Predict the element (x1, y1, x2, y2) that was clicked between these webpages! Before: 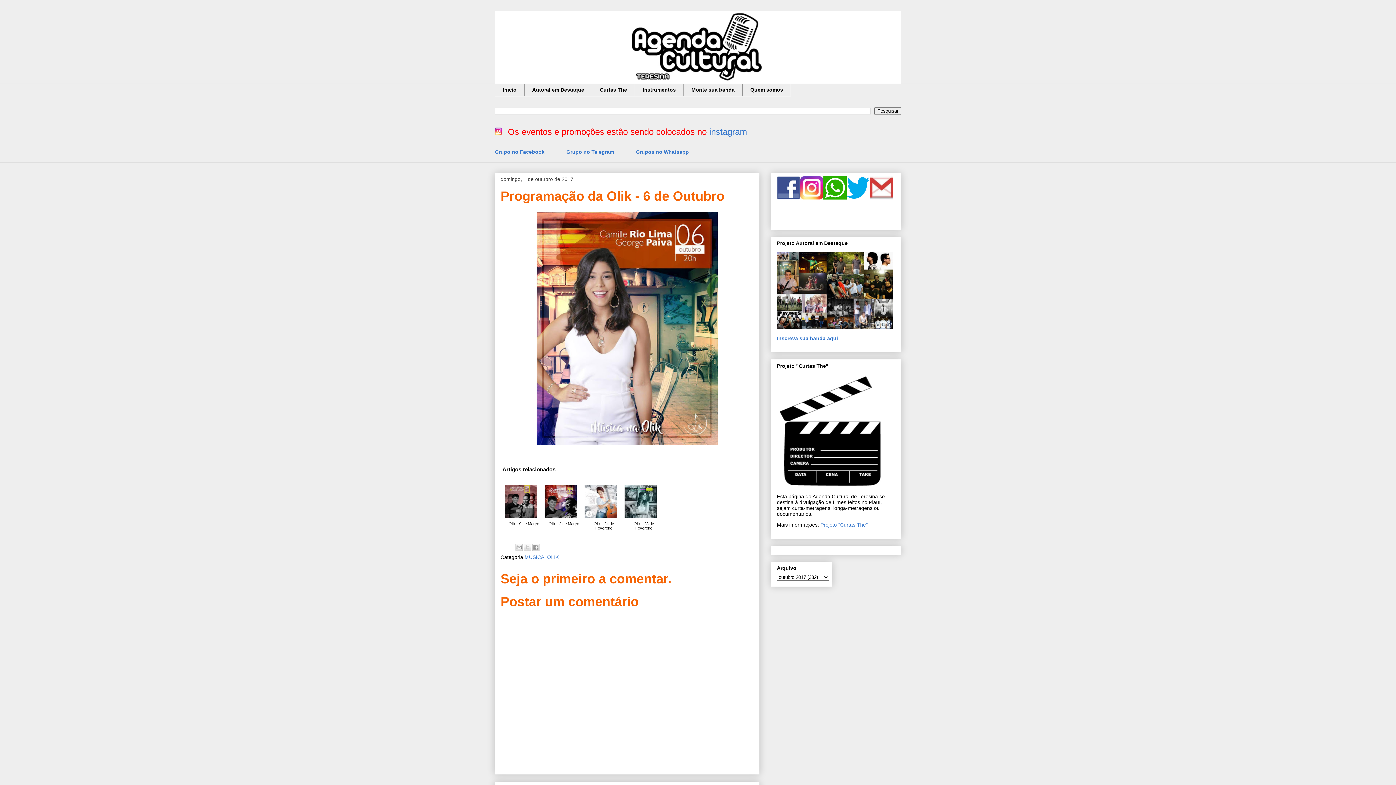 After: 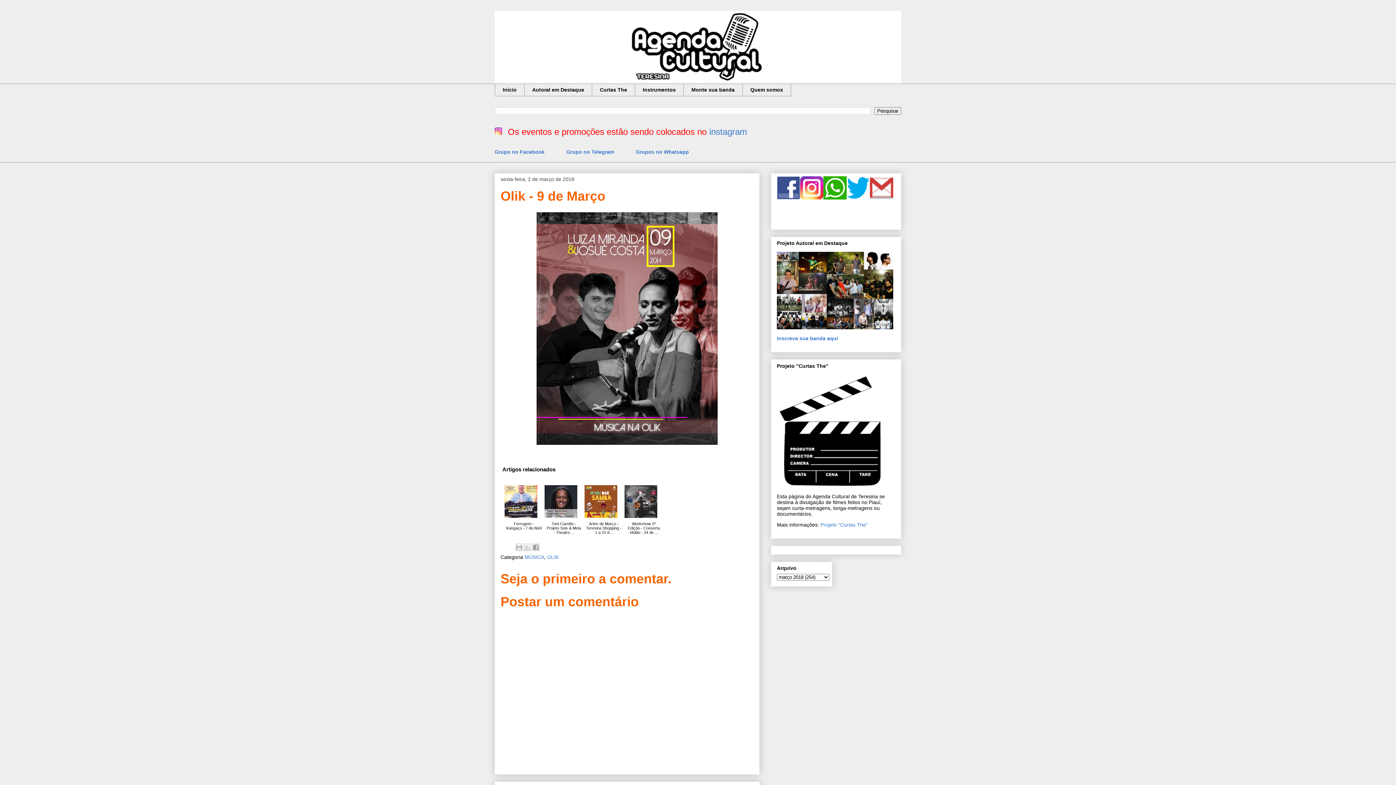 Action: label: 

Olik - 9 de Março bbox: (502, 483, 542, 541)